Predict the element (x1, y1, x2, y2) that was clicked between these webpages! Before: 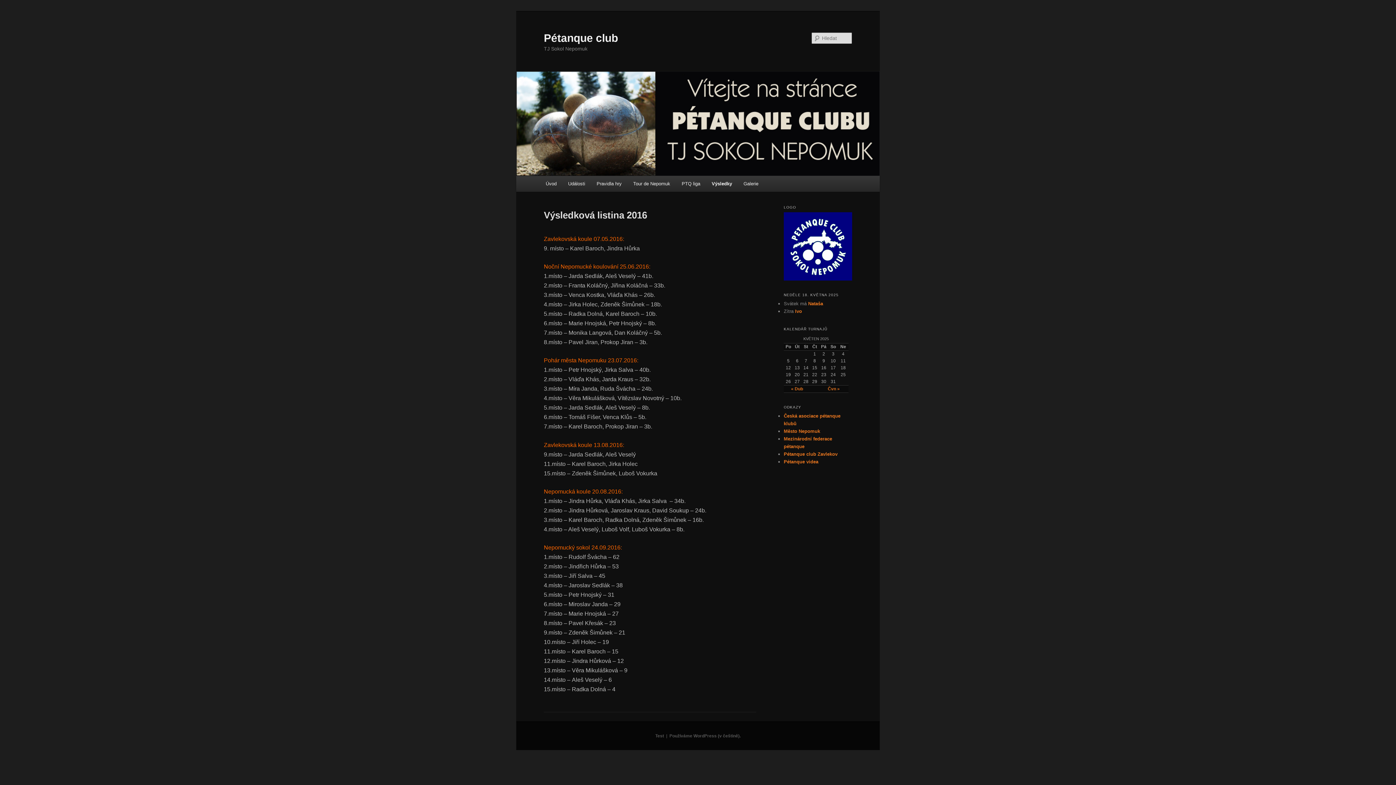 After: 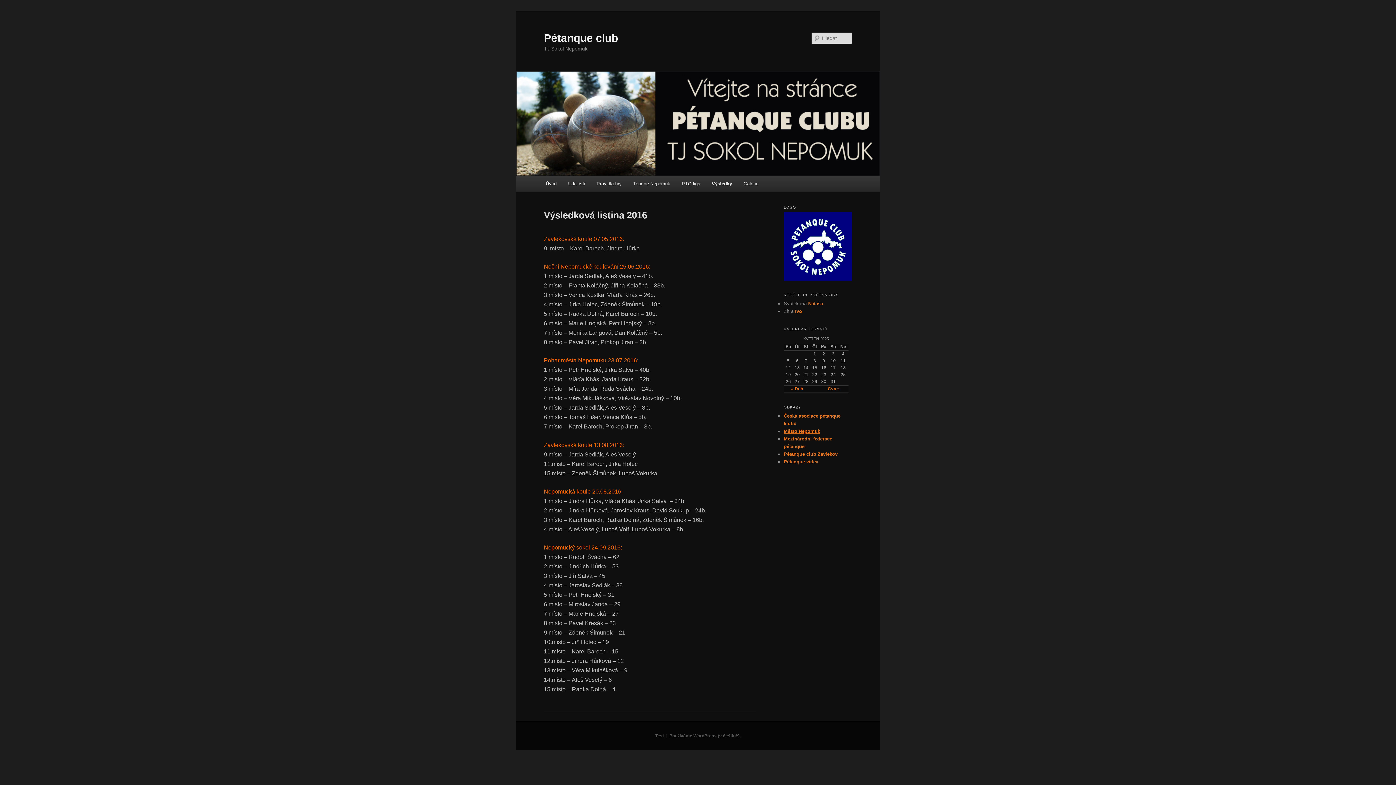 Action: bbox: (784, 428, 820, 434) label: Město Nepomuk